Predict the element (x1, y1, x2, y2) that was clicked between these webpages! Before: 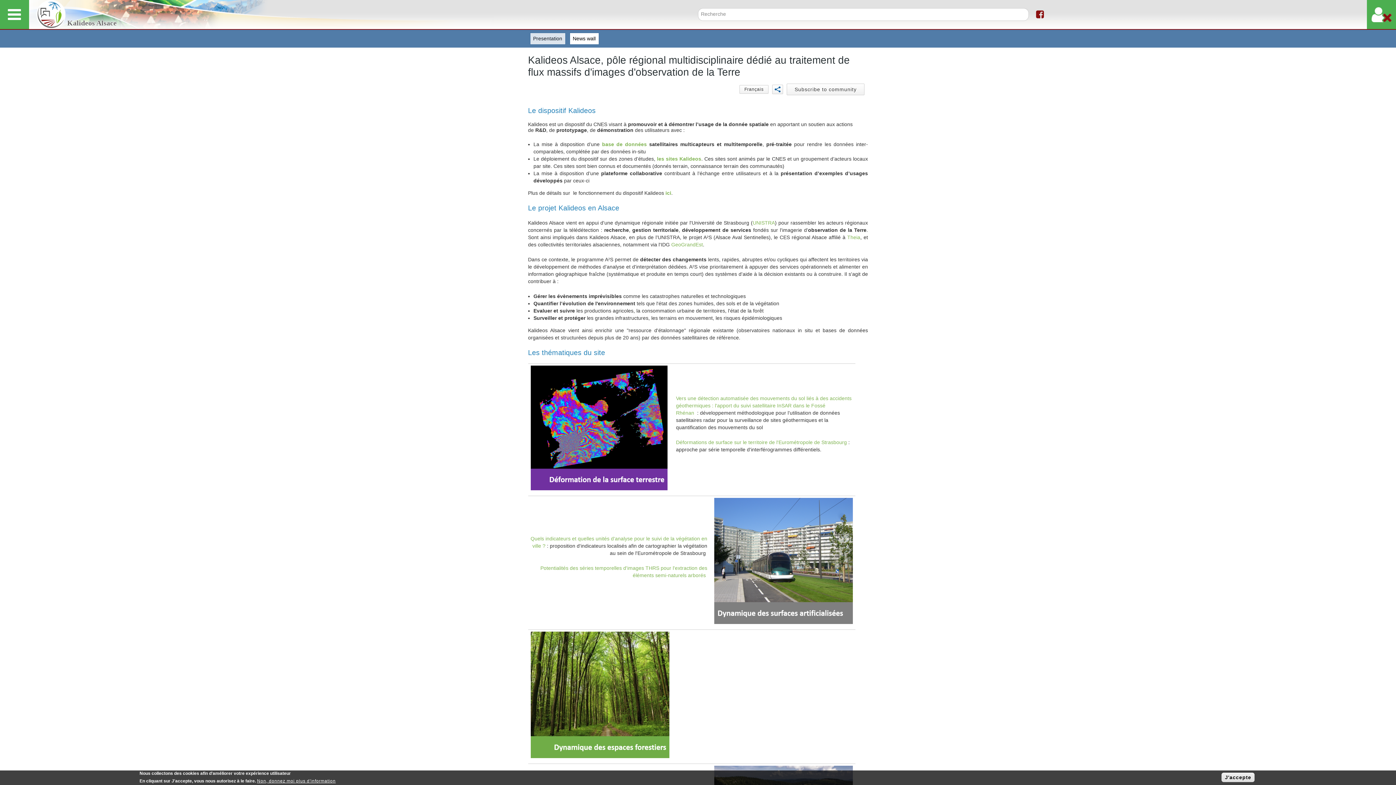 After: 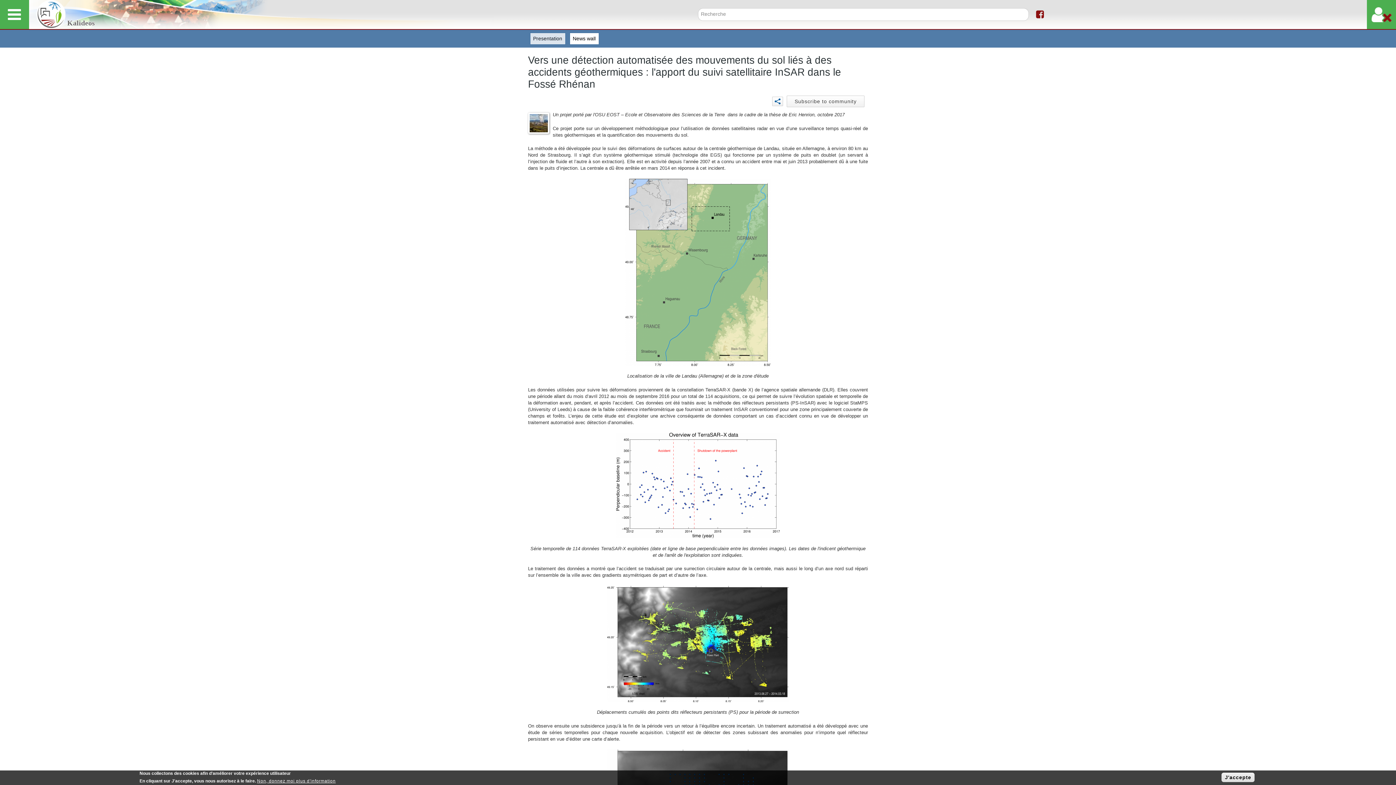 Action: bbox: (676, 395, 851, 416) label: Vers une détection automatisée des mouvements du sol liés à des accidents géothermiques : l'apport du suivi satellitaire InSAR dans le Fossé Rhénan 